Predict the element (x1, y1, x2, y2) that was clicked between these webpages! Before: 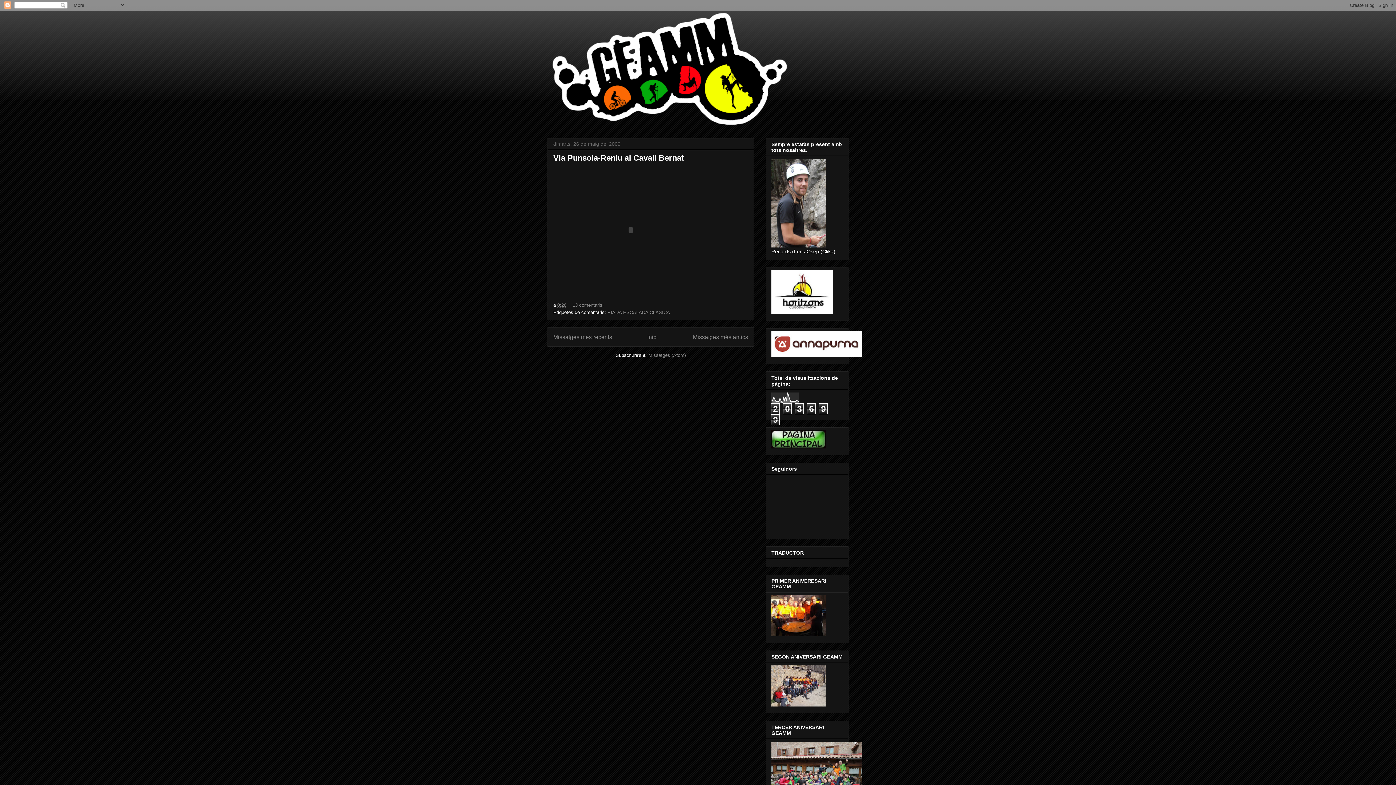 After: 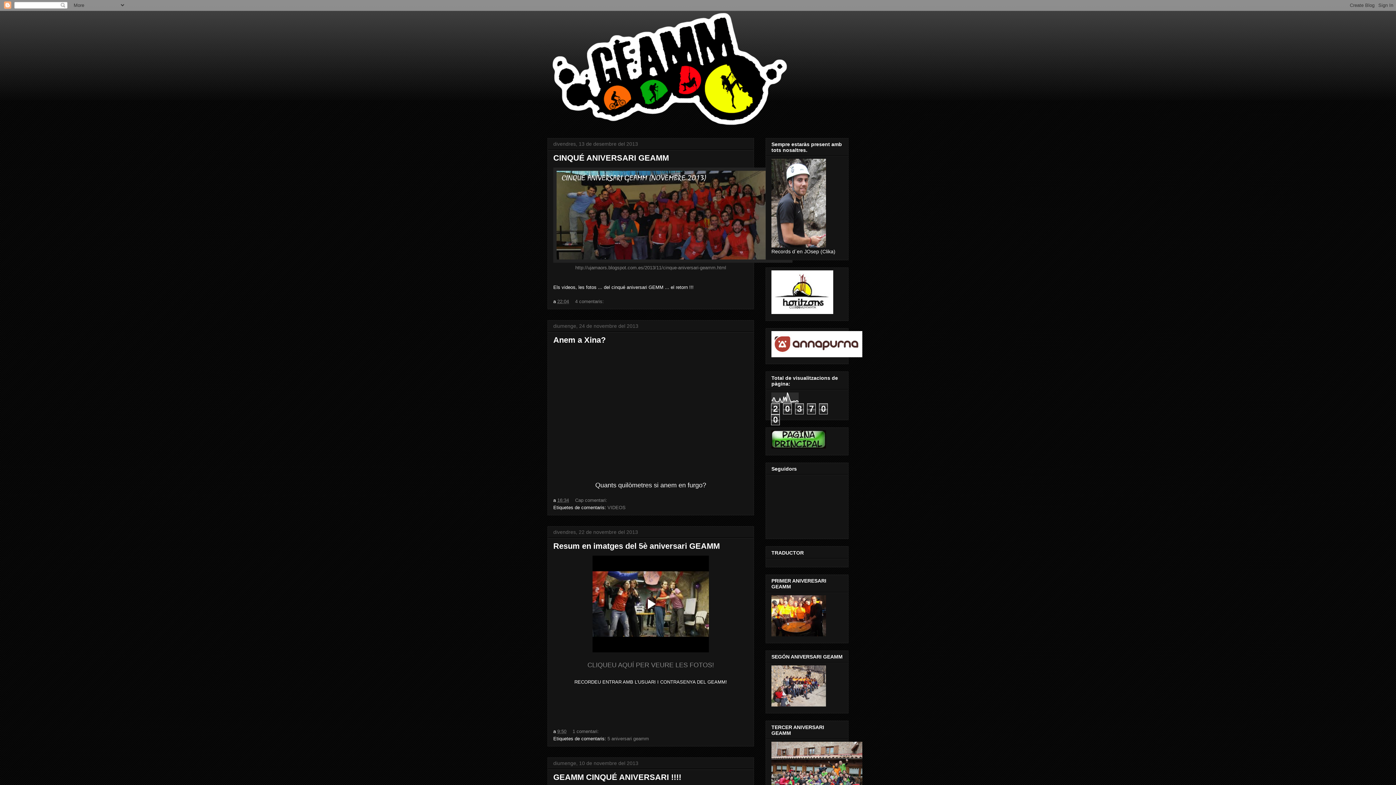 Action: bbox: (647, 334, 658, 340) label: Inici